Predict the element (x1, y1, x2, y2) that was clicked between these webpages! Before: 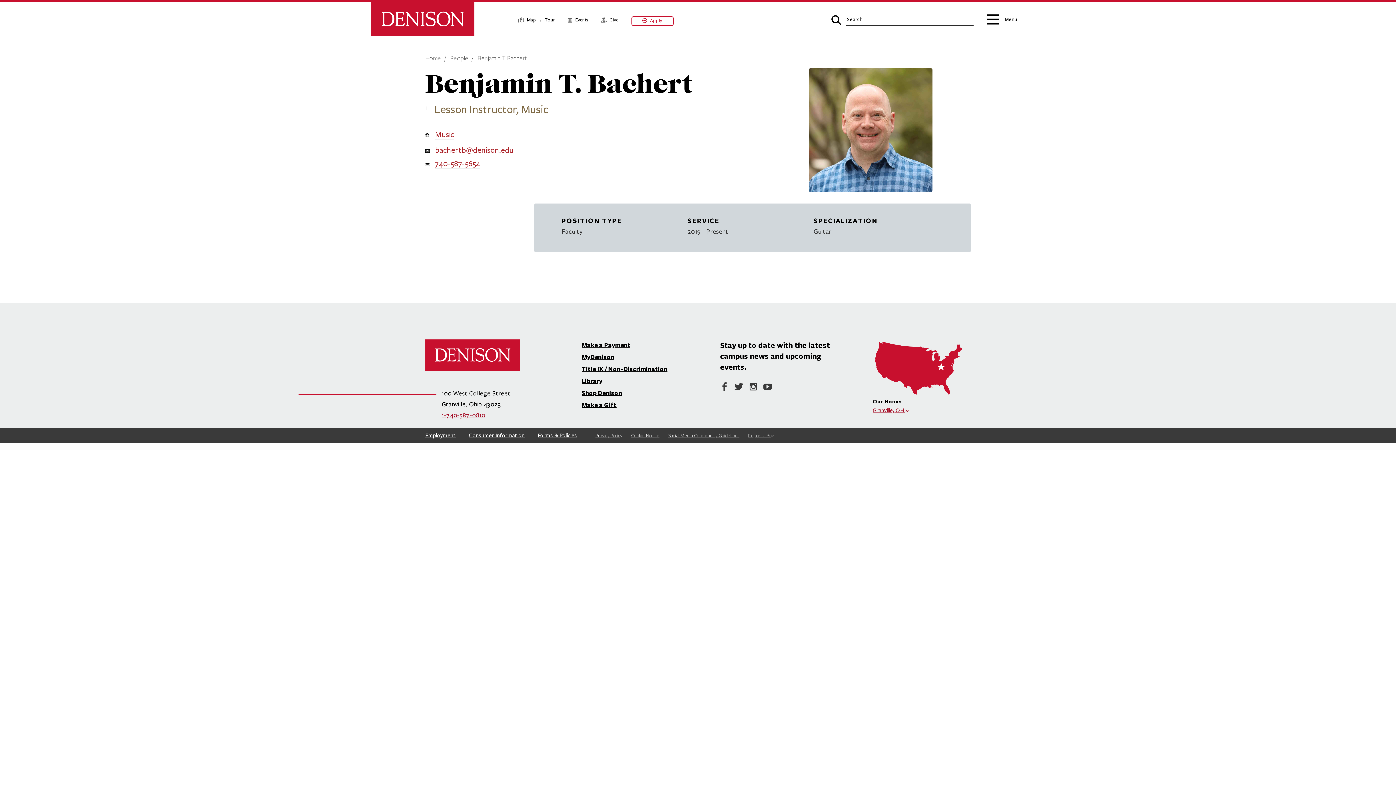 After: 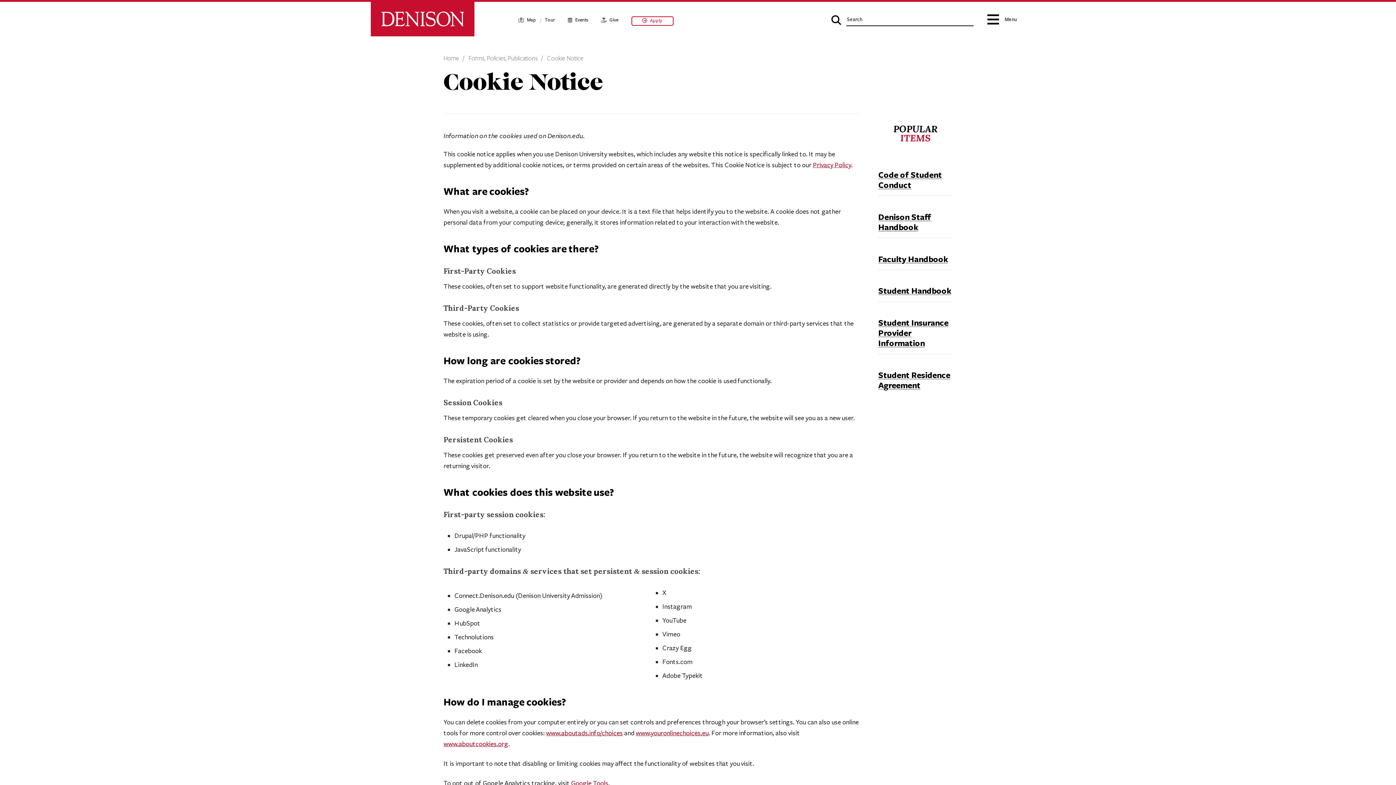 Action: label: Cookie Notice bbox: (631, 433, 659, 439)